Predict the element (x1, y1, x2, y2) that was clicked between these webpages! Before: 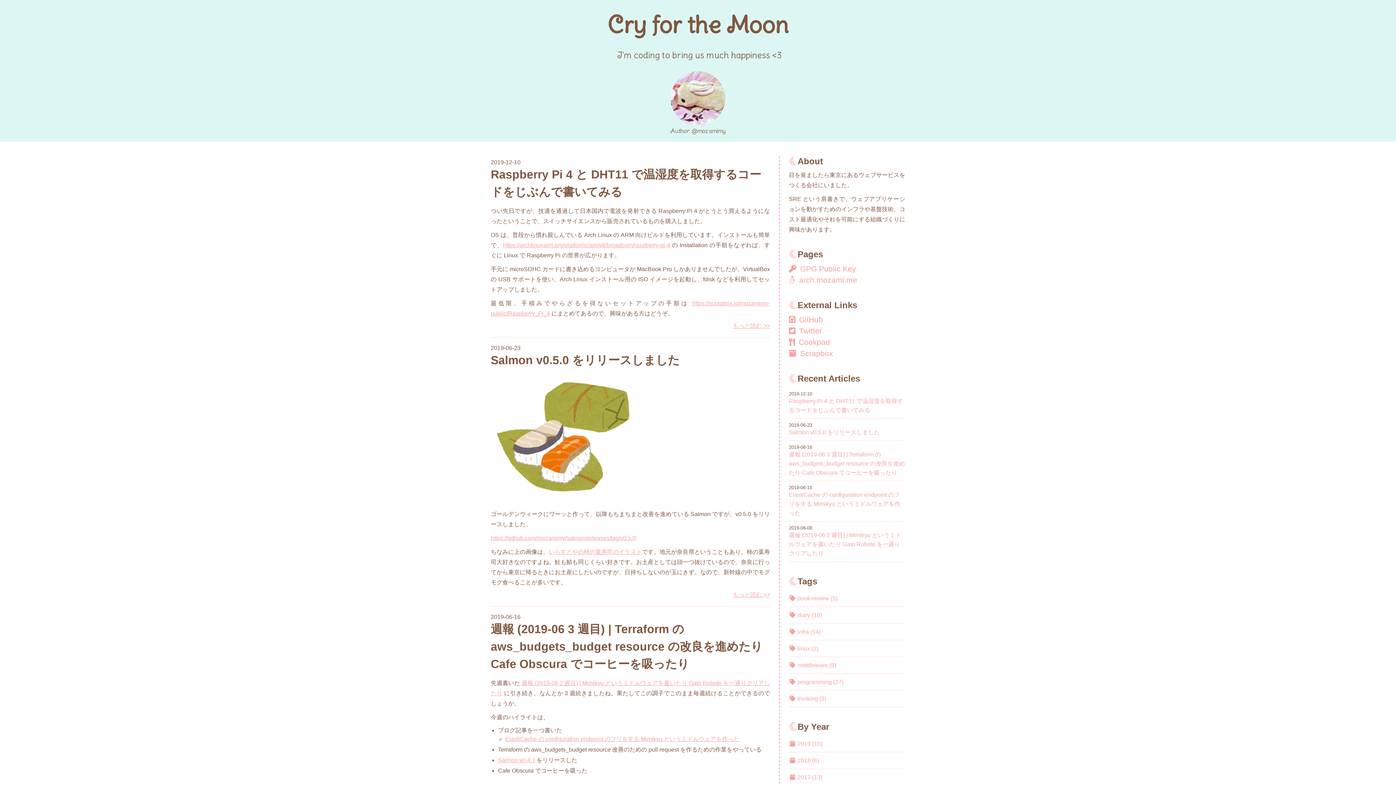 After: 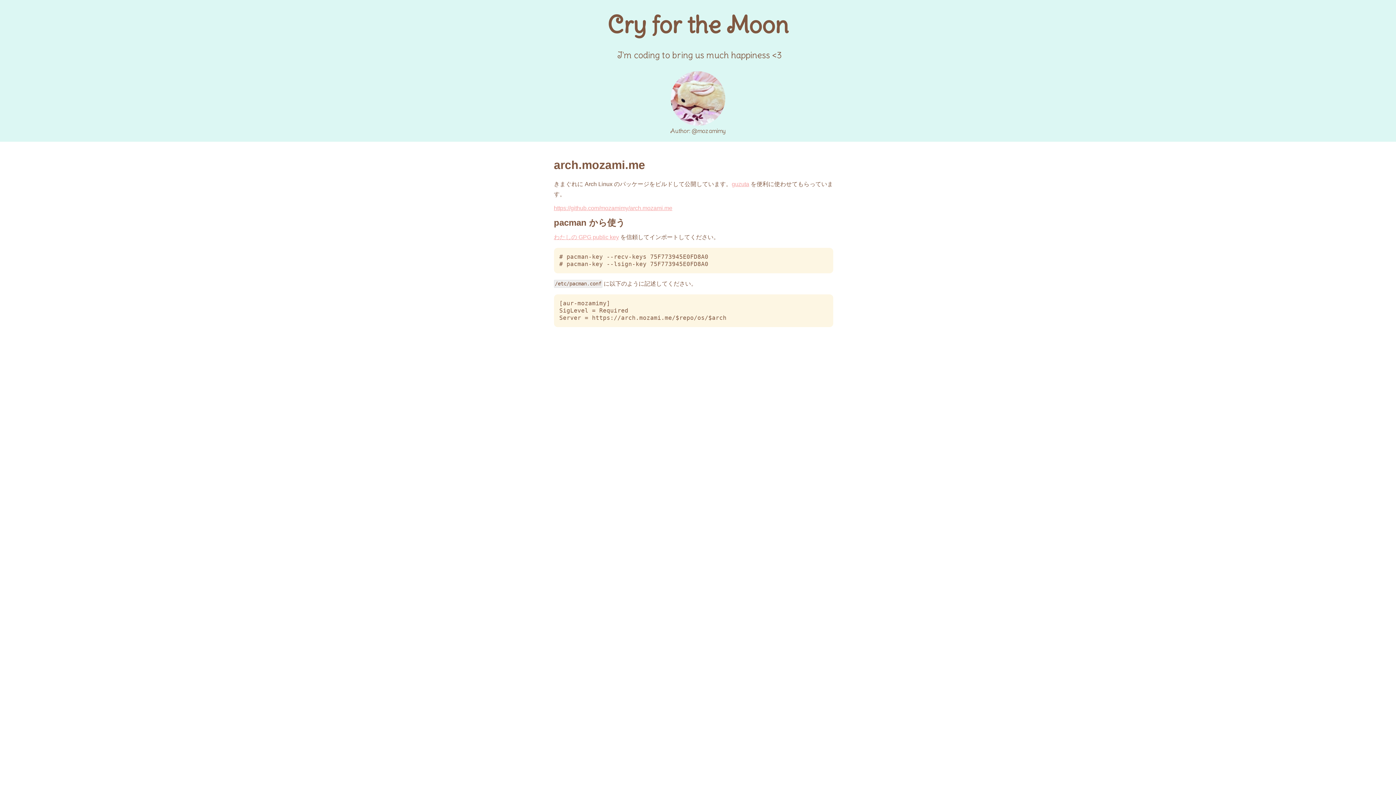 Action: bbox: (789, 276, 857, 284) label: arch.mozami.me